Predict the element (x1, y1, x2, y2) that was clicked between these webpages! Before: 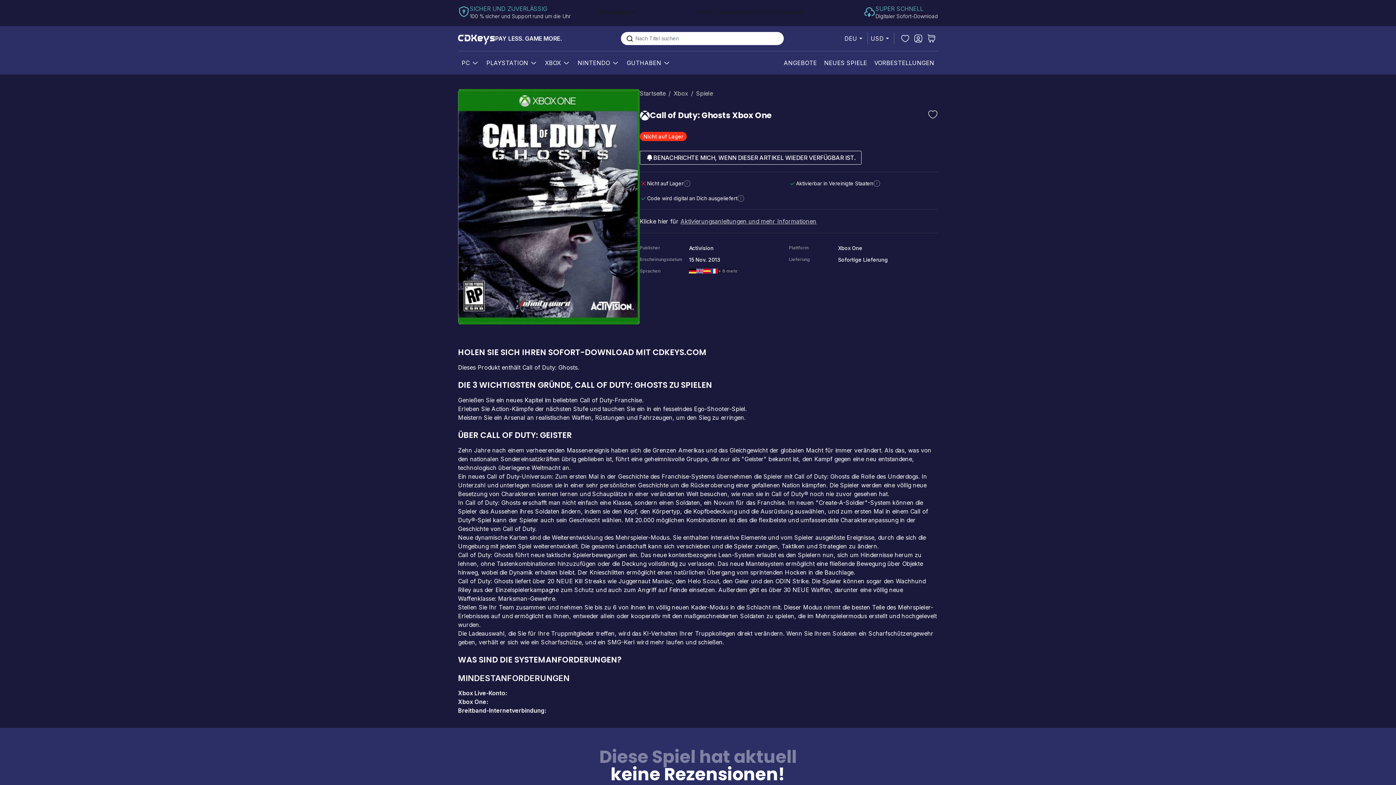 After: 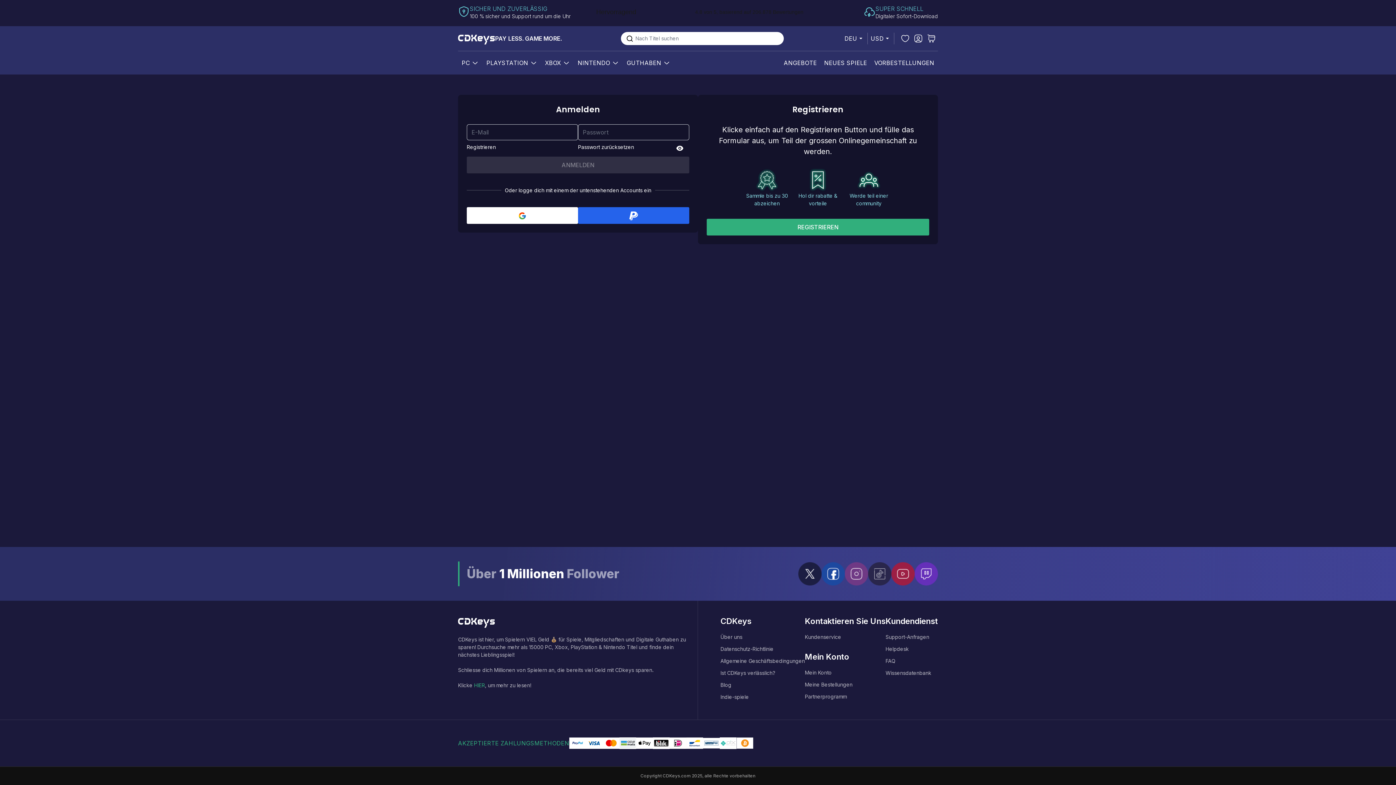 Action: bbox: (914, 34, 922, 42)